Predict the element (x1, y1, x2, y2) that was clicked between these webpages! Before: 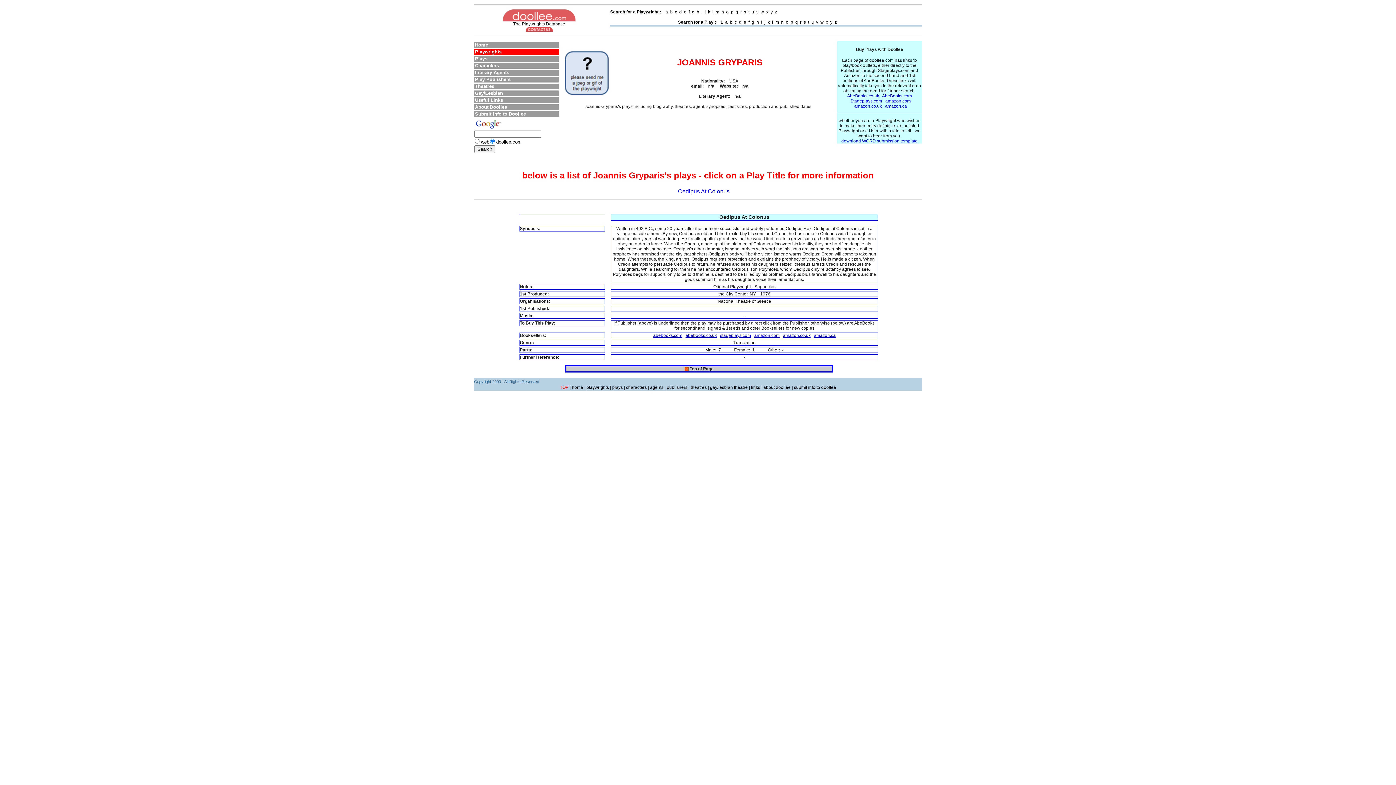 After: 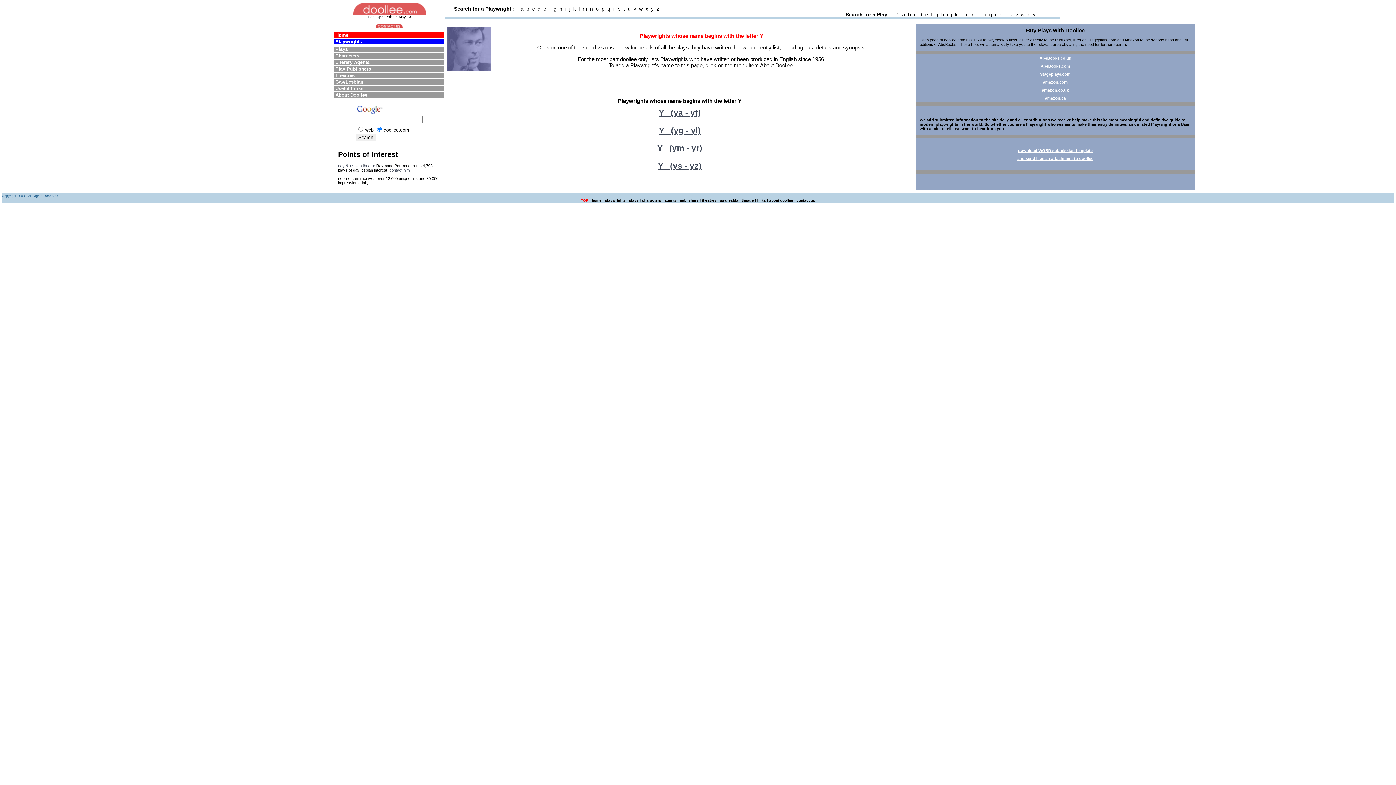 Action: label: y  bbox: (770, 9, 773, 14)